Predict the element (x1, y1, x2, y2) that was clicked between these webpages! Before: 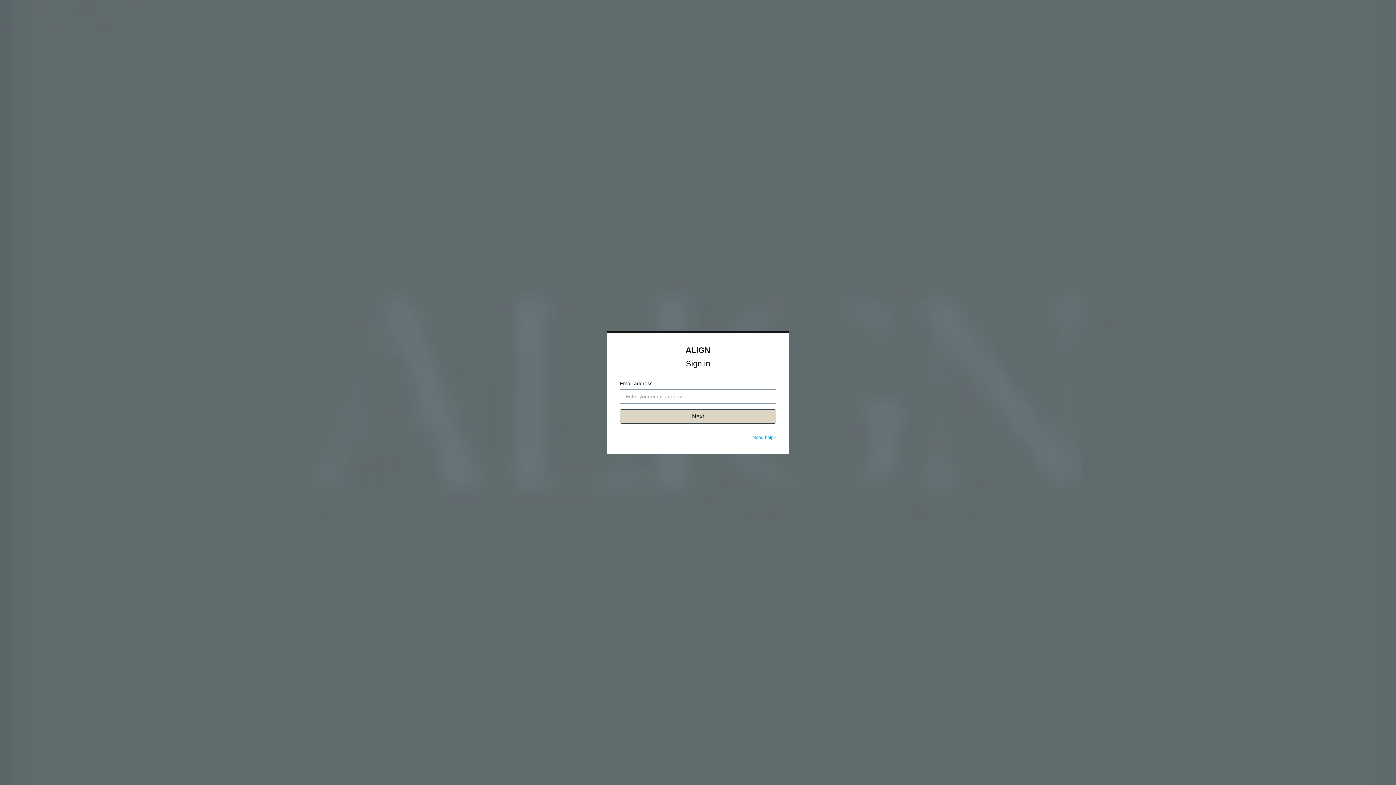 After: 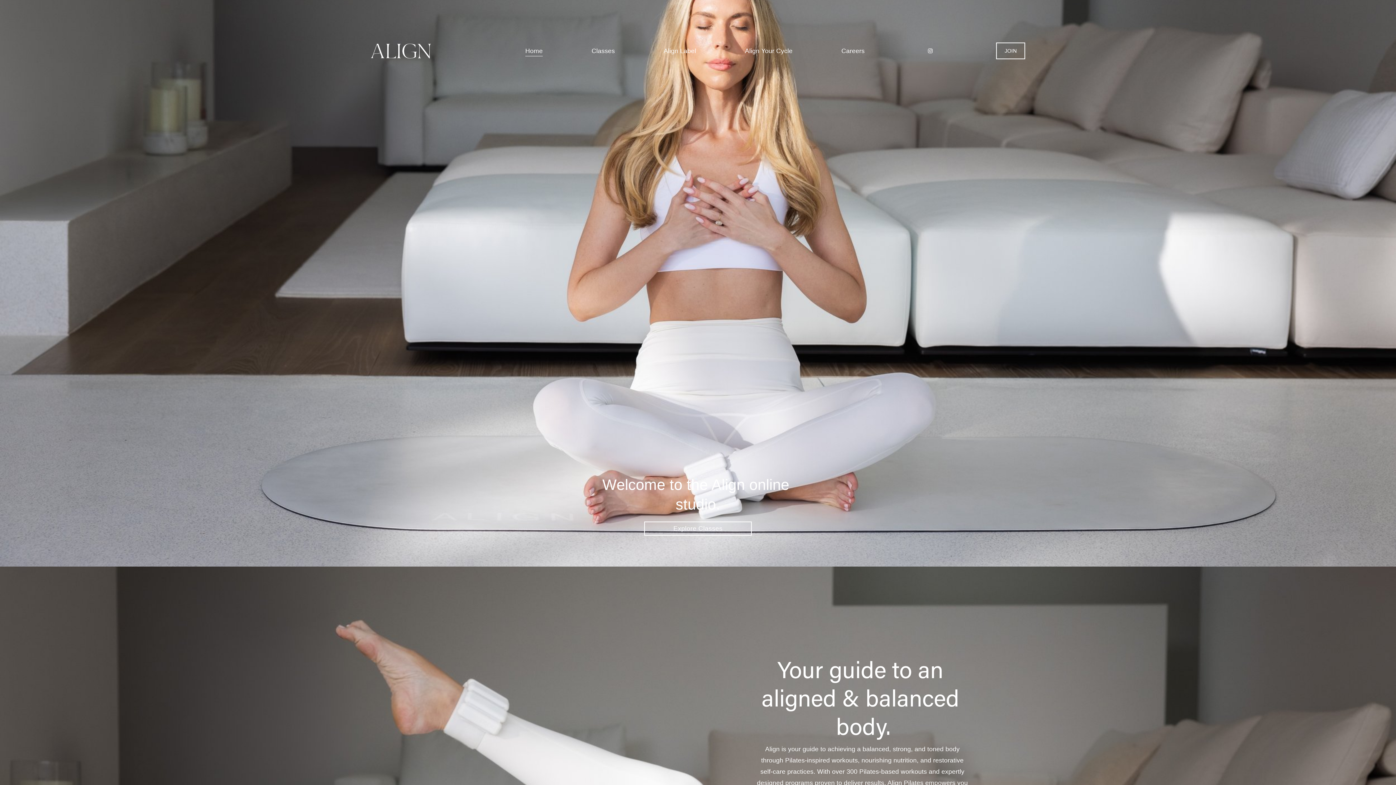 Action: bbox: (685, 345, 710, 354) label: ALIGN